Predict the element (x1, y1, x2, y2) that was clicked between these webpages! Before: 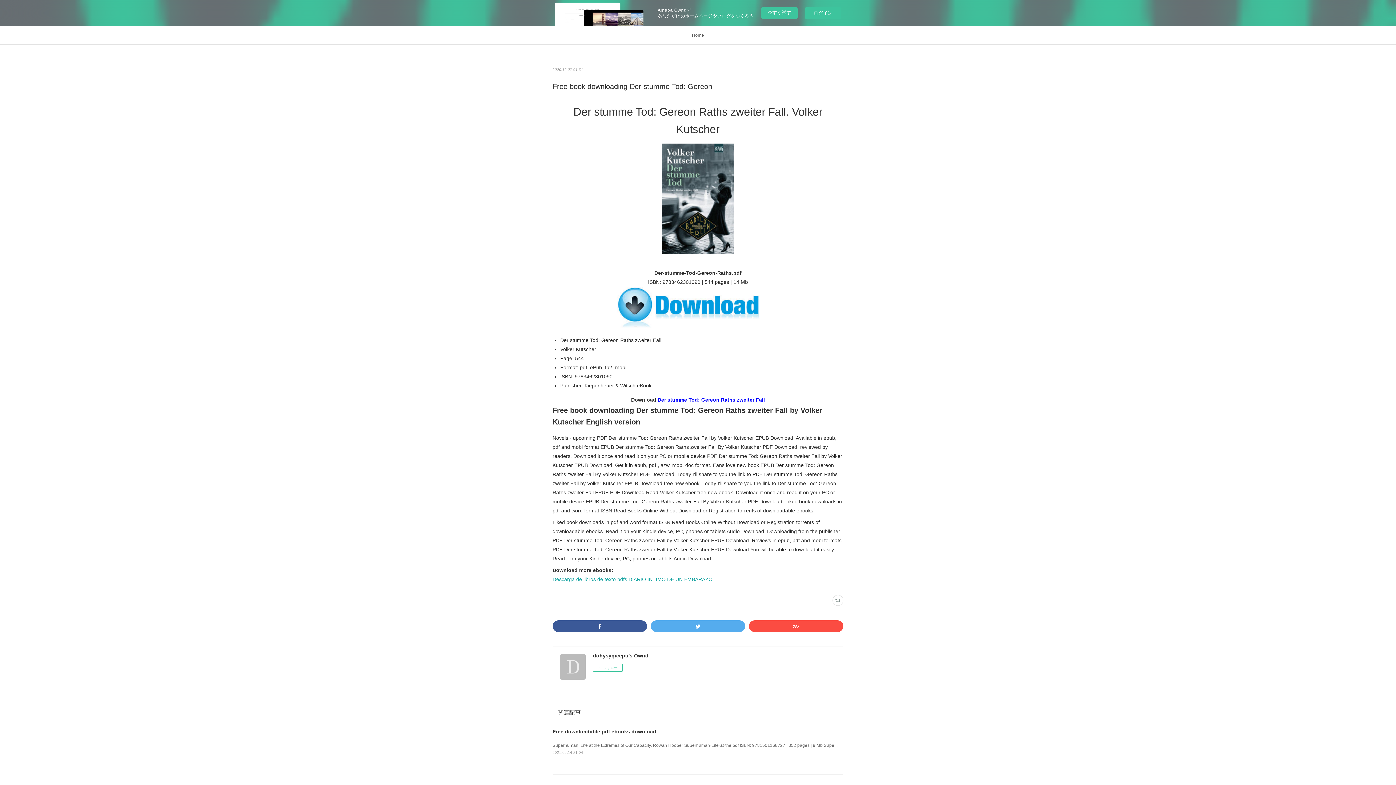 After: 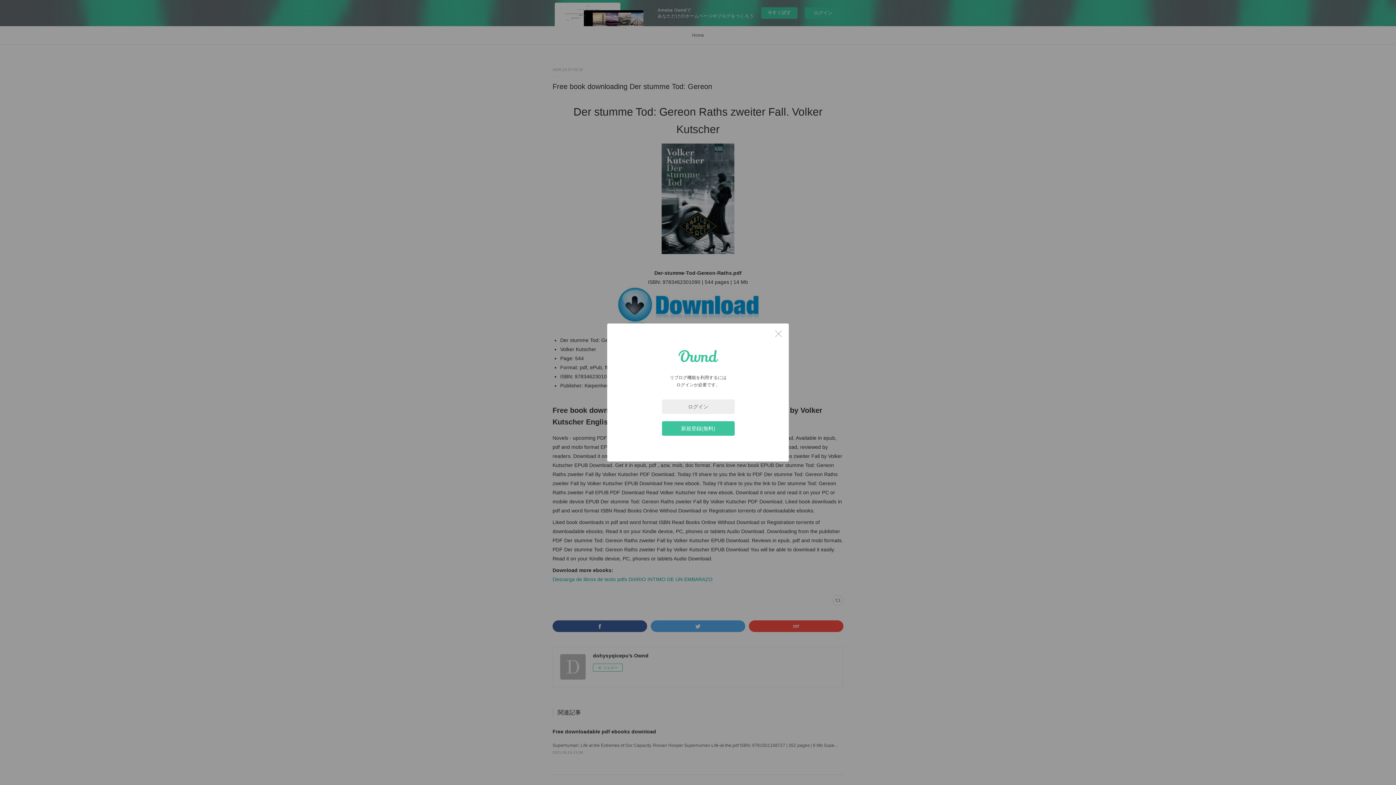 Action: bbox: (832, 595, 843, 606)